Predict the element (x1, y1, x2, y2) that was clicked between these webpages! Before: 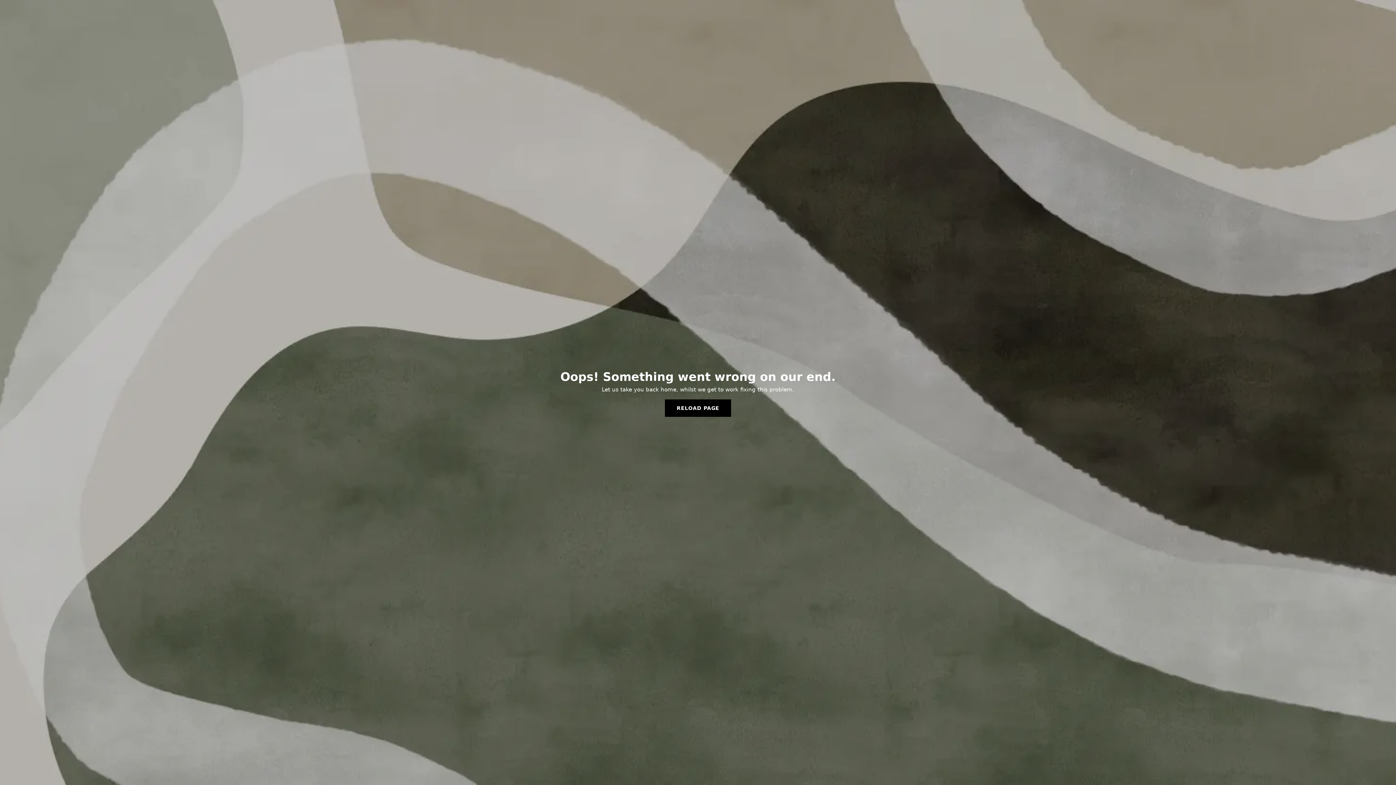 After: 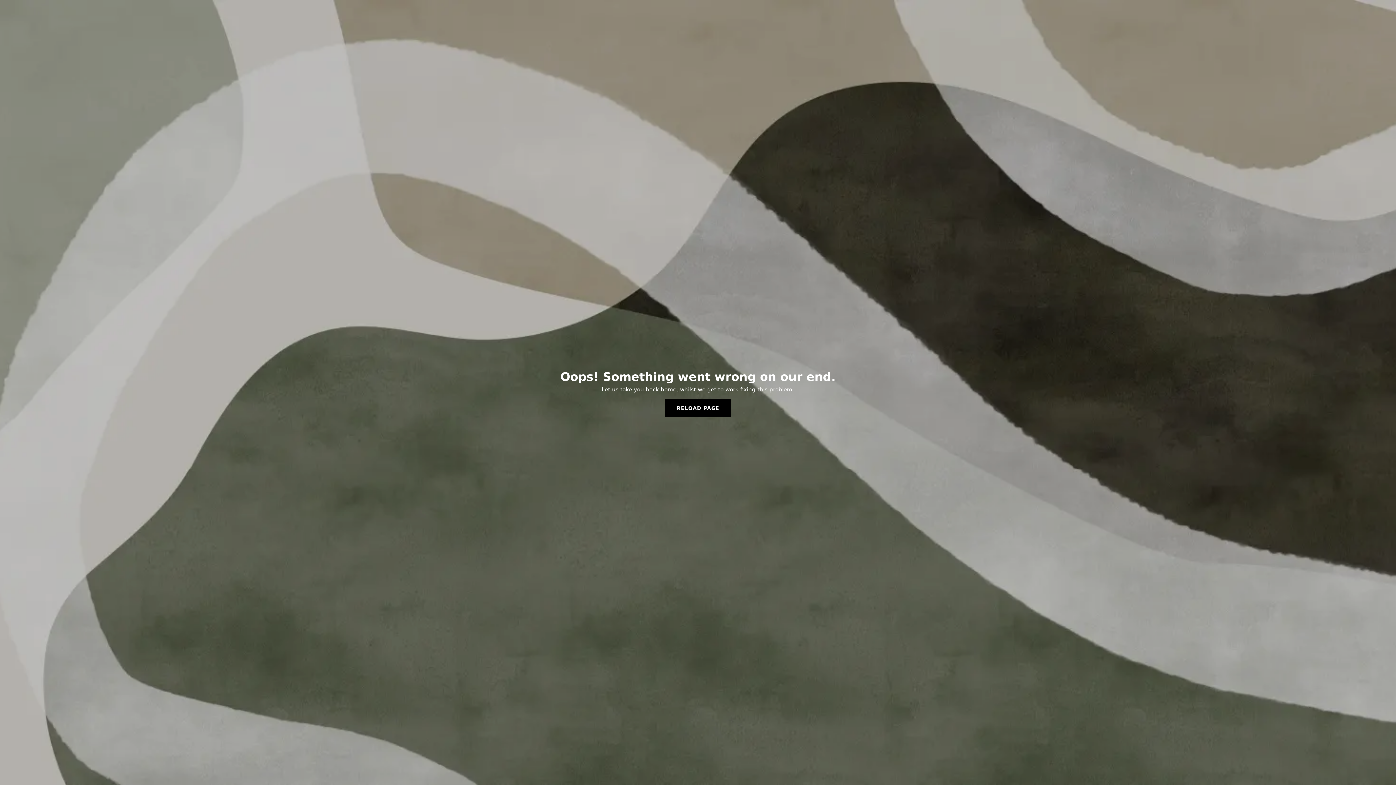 Action: bbox: (665, 399, 731, 417) label: RELOAD PAGE